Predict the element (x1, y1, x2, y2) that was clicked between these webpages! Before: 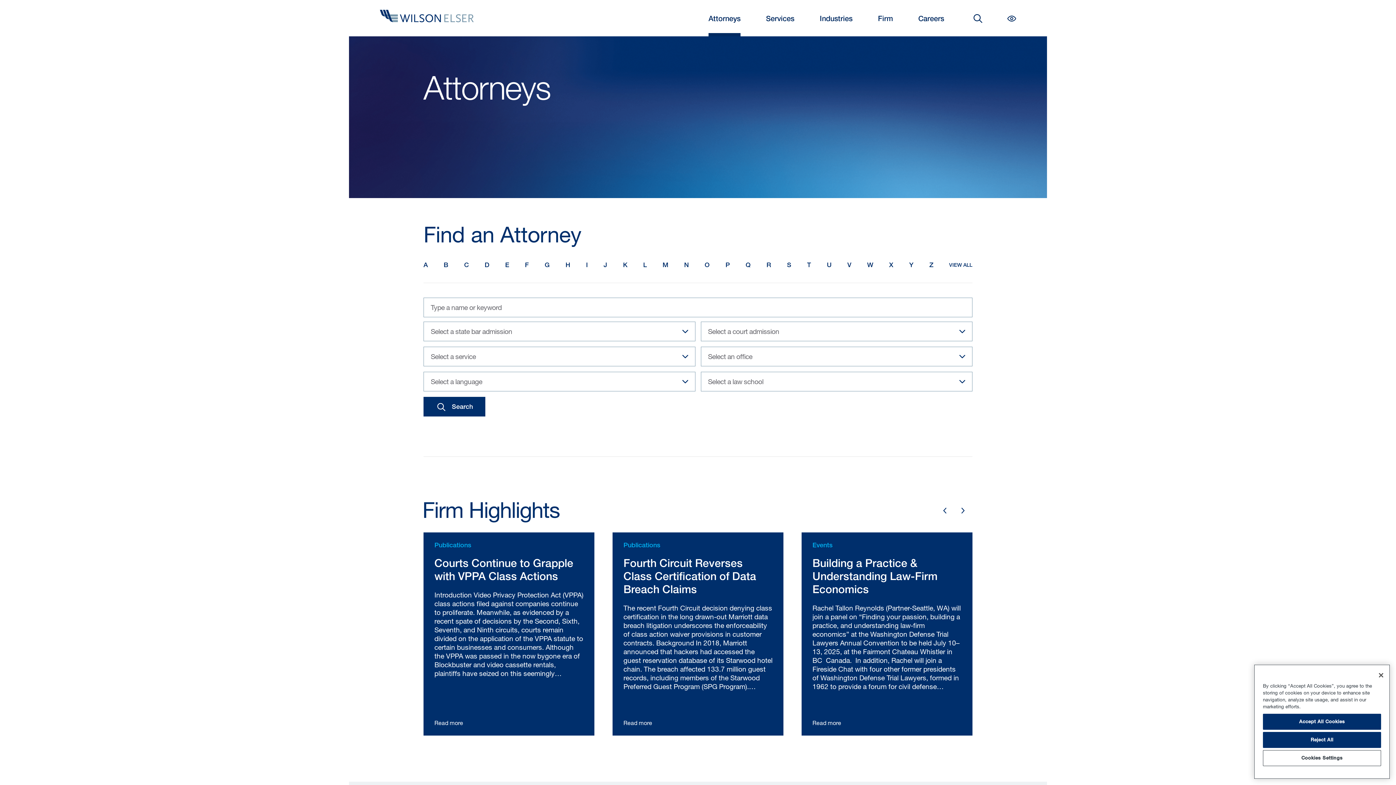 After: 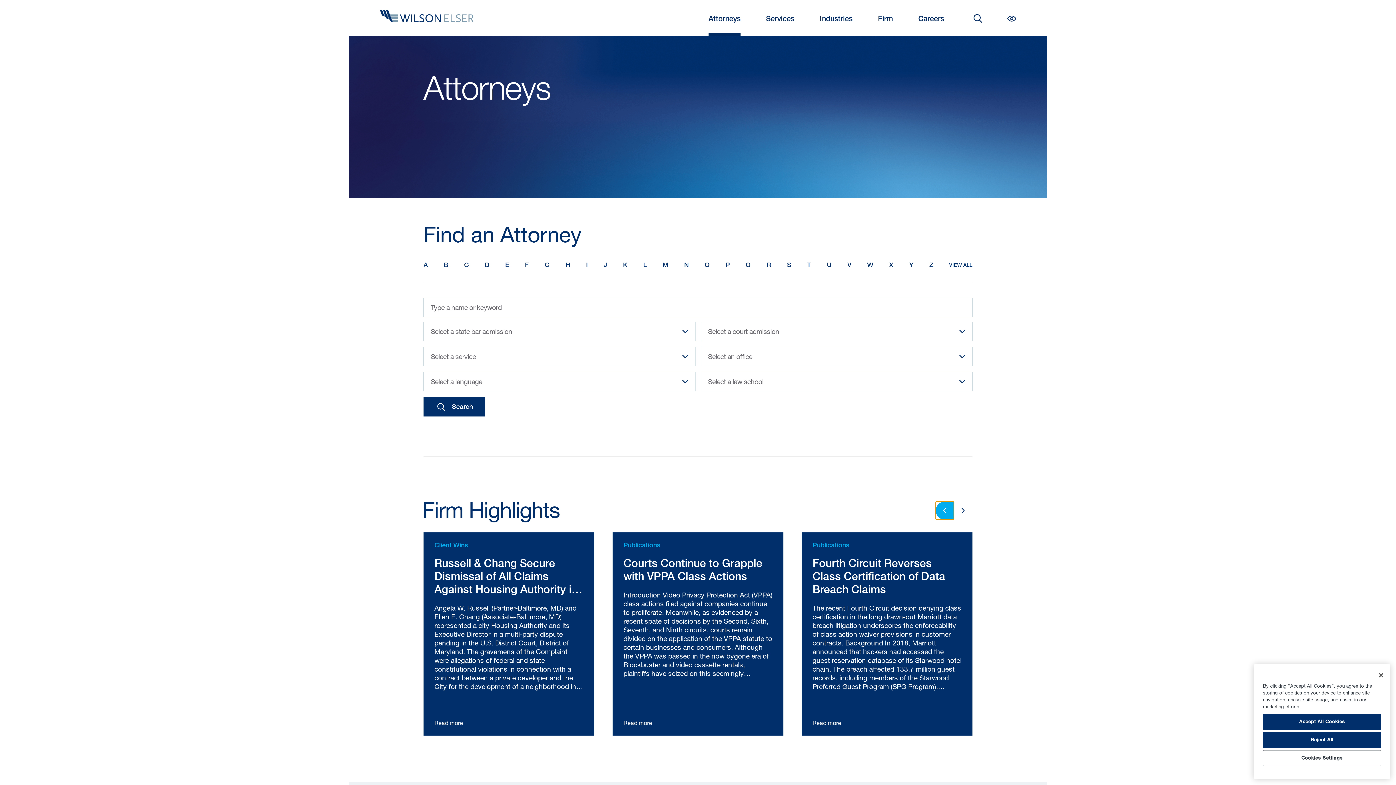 Action: bbox: (936, 501, 954, 519) label: Go to previous page